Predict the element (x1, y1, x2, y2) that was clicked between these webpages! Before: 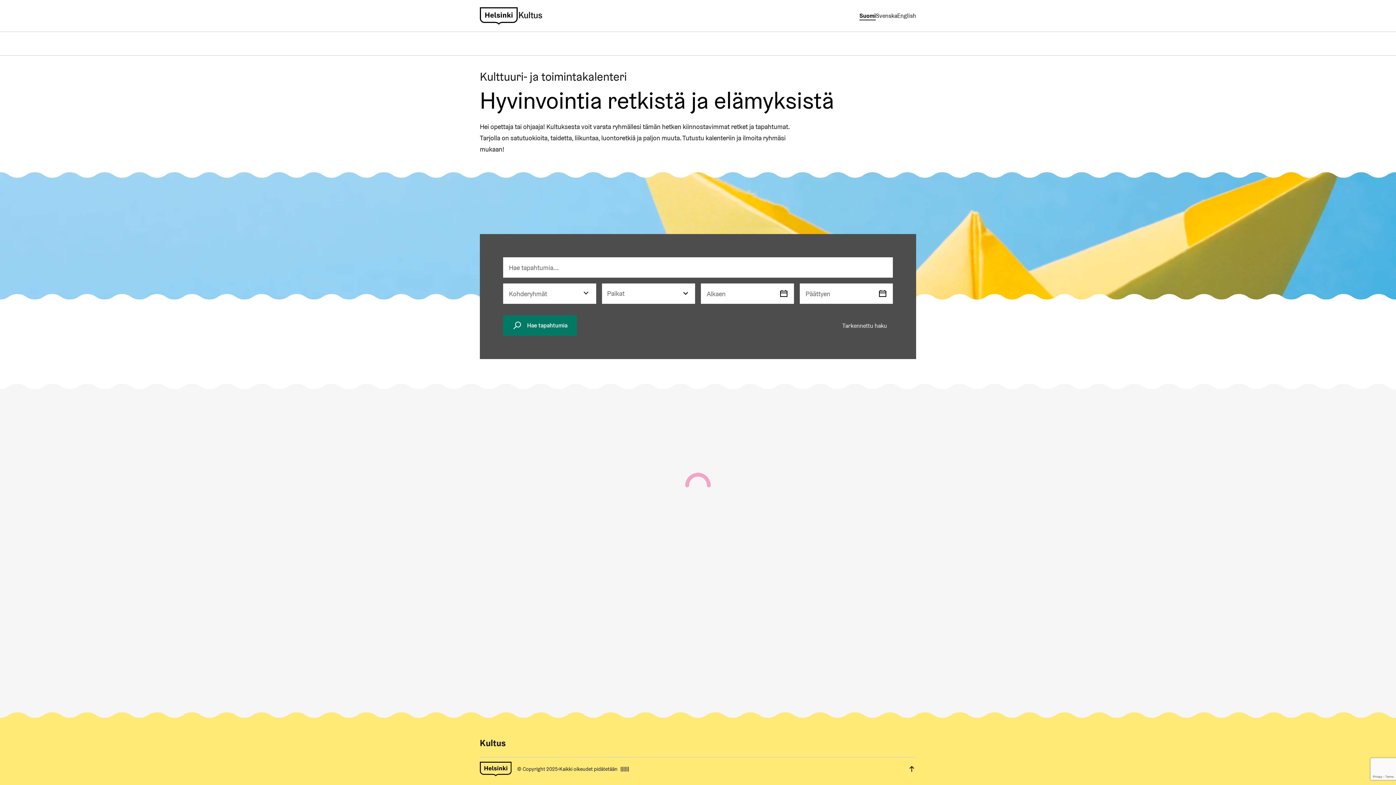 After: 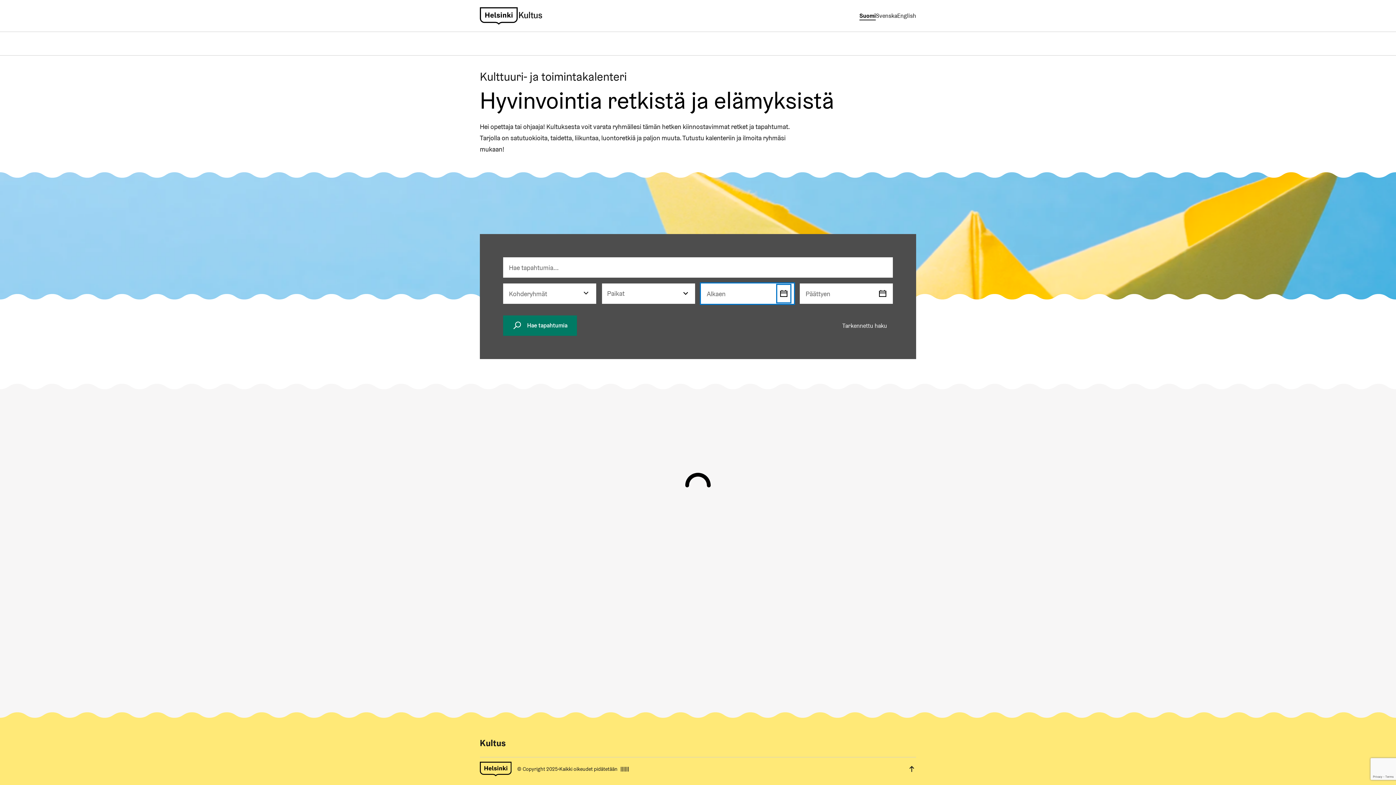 Action: bbox: (777, 285, 790, 302) label: Valitse päivämäärä